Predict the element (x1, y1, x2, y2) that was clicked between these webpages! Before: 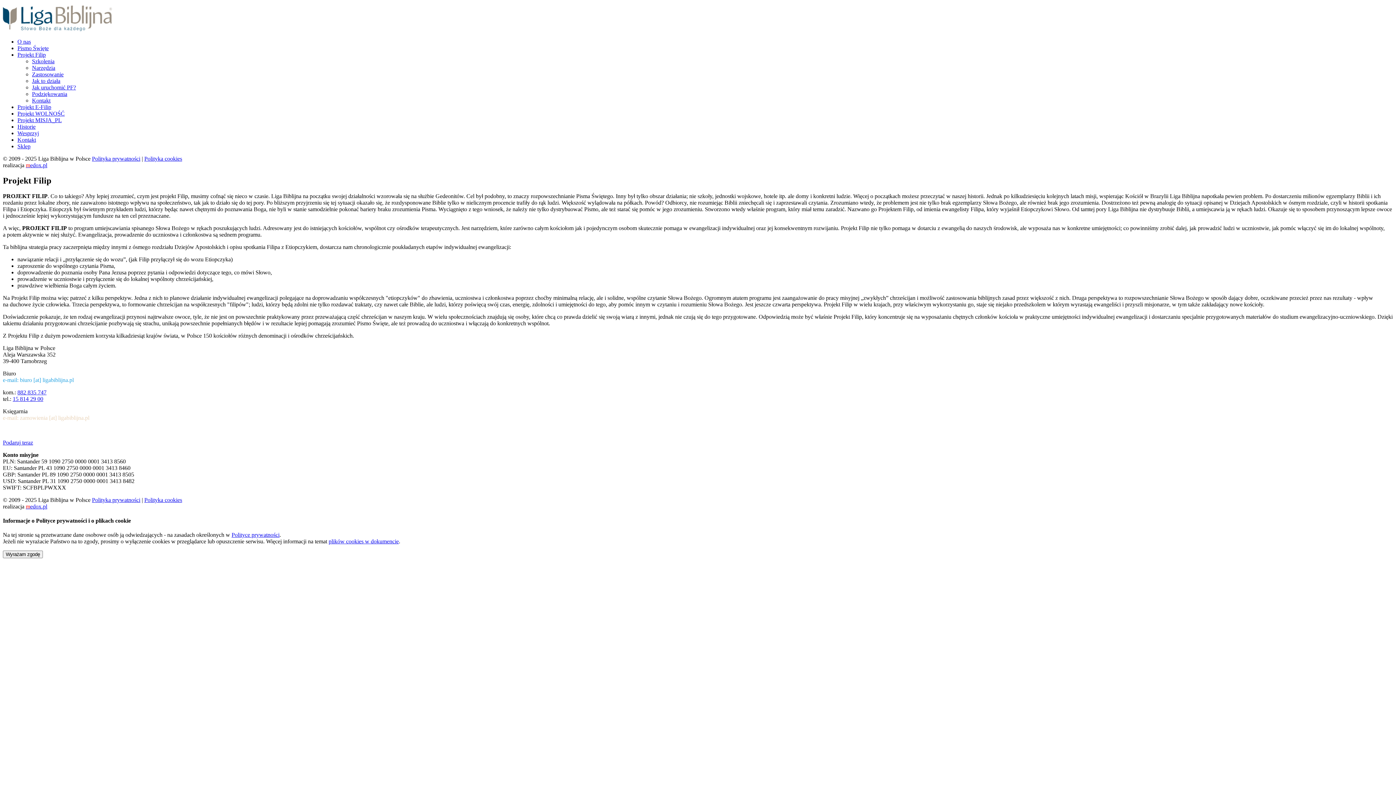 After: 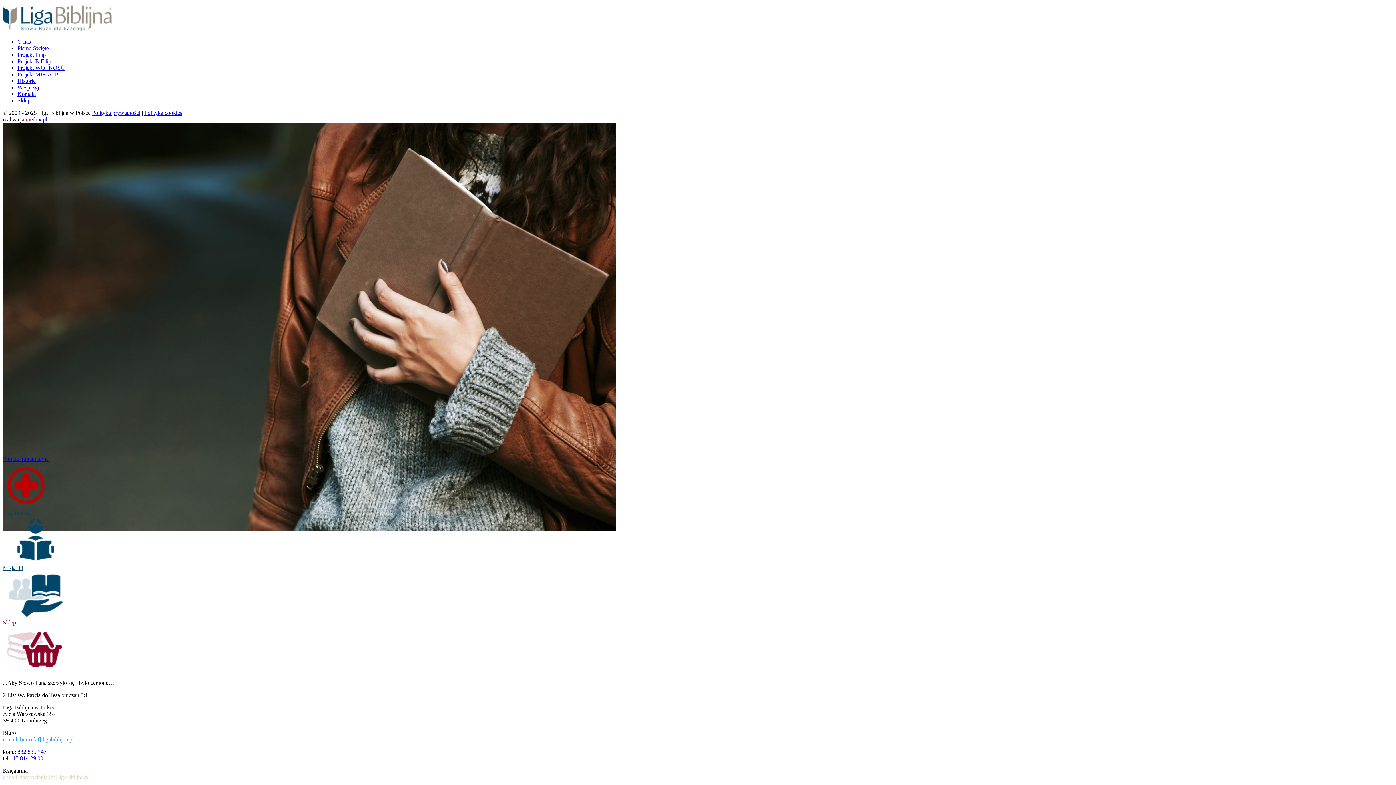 Action: bbox: (2, 26, 114, 32)